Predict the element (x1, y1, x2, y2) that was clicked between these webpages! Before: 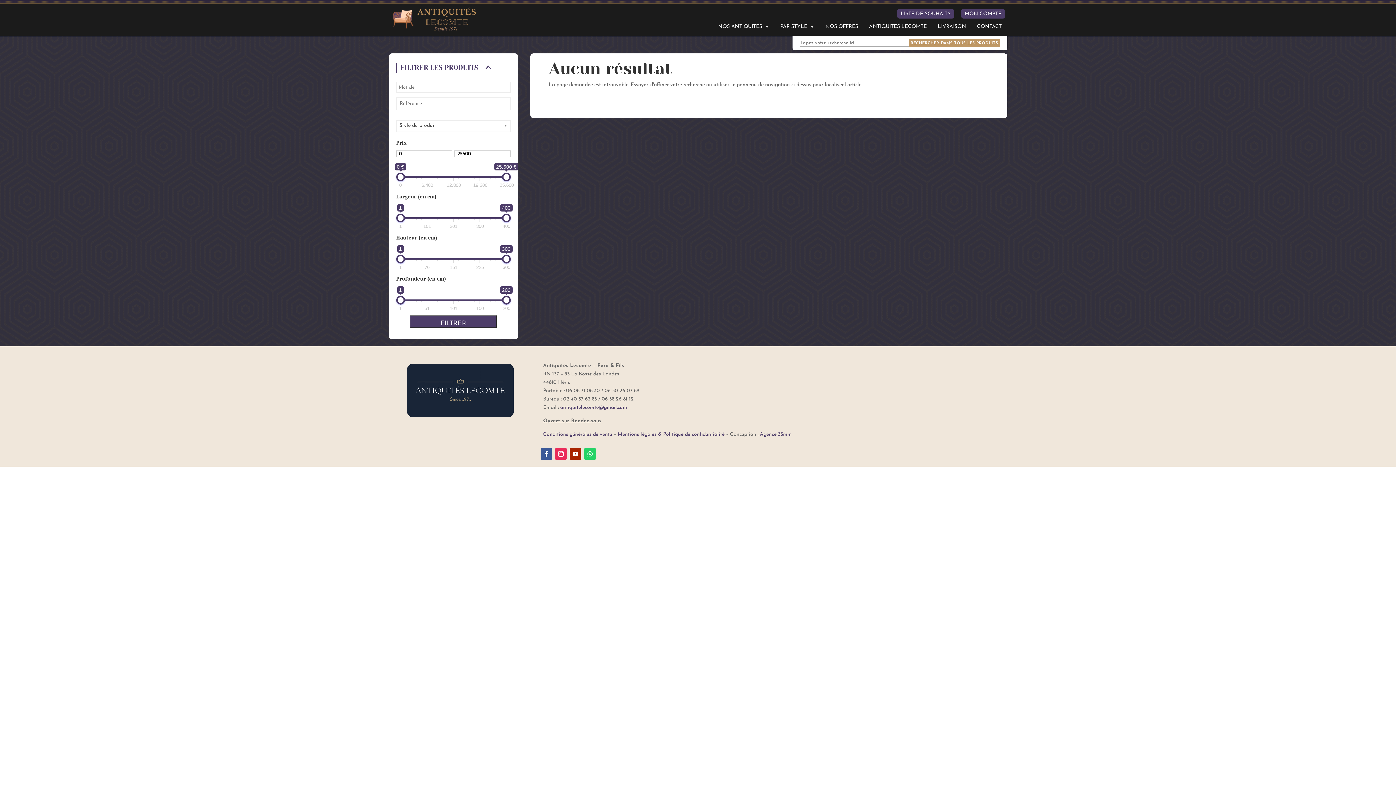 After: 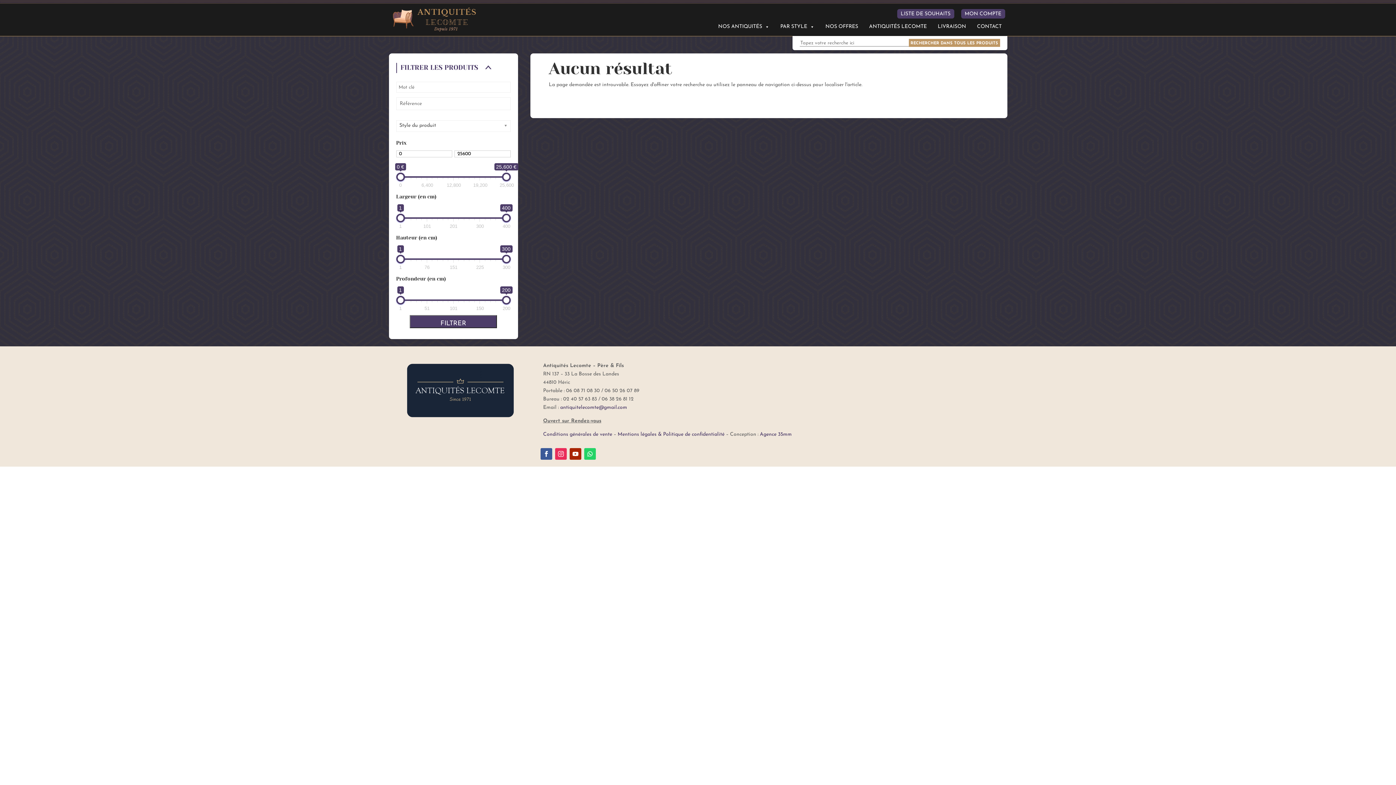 Action: bbox: (555, 448, 566, 459)